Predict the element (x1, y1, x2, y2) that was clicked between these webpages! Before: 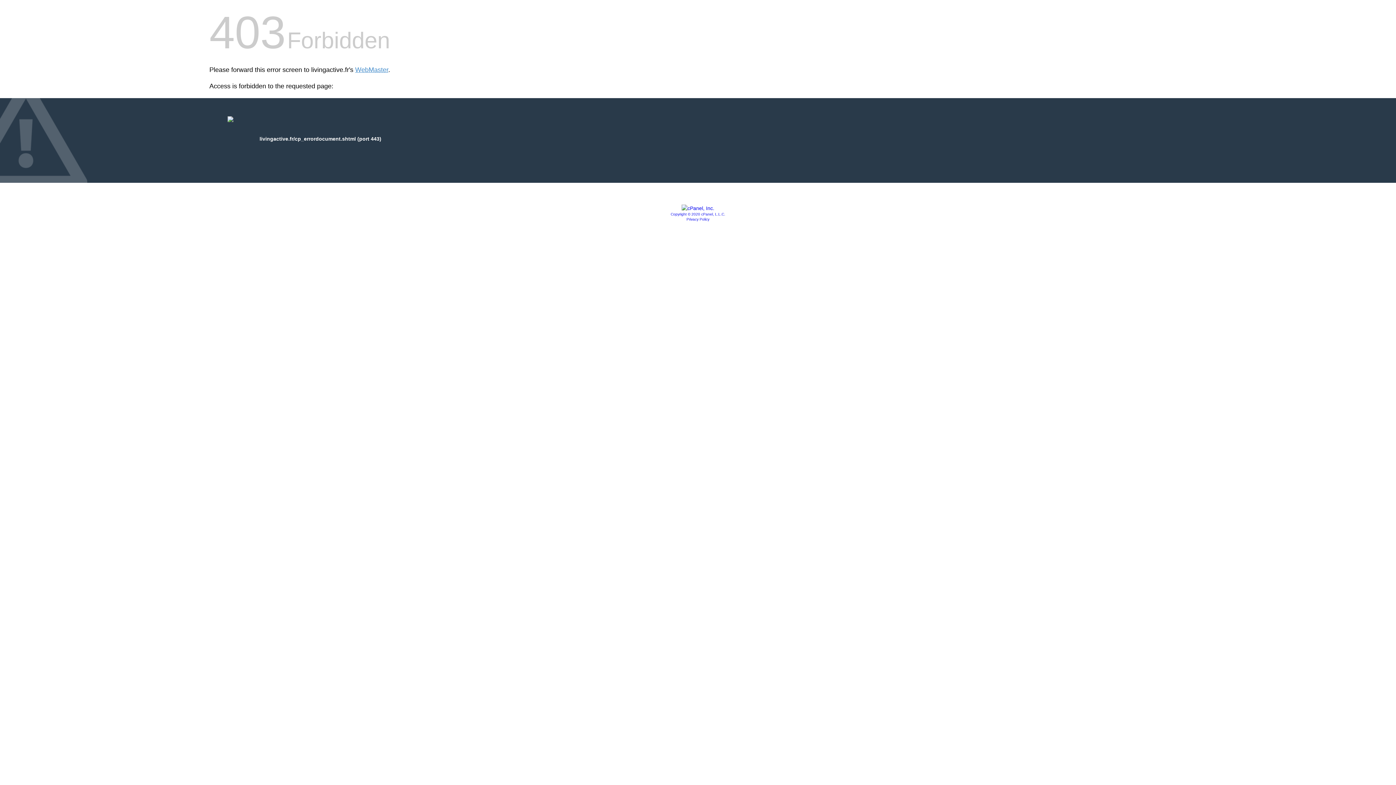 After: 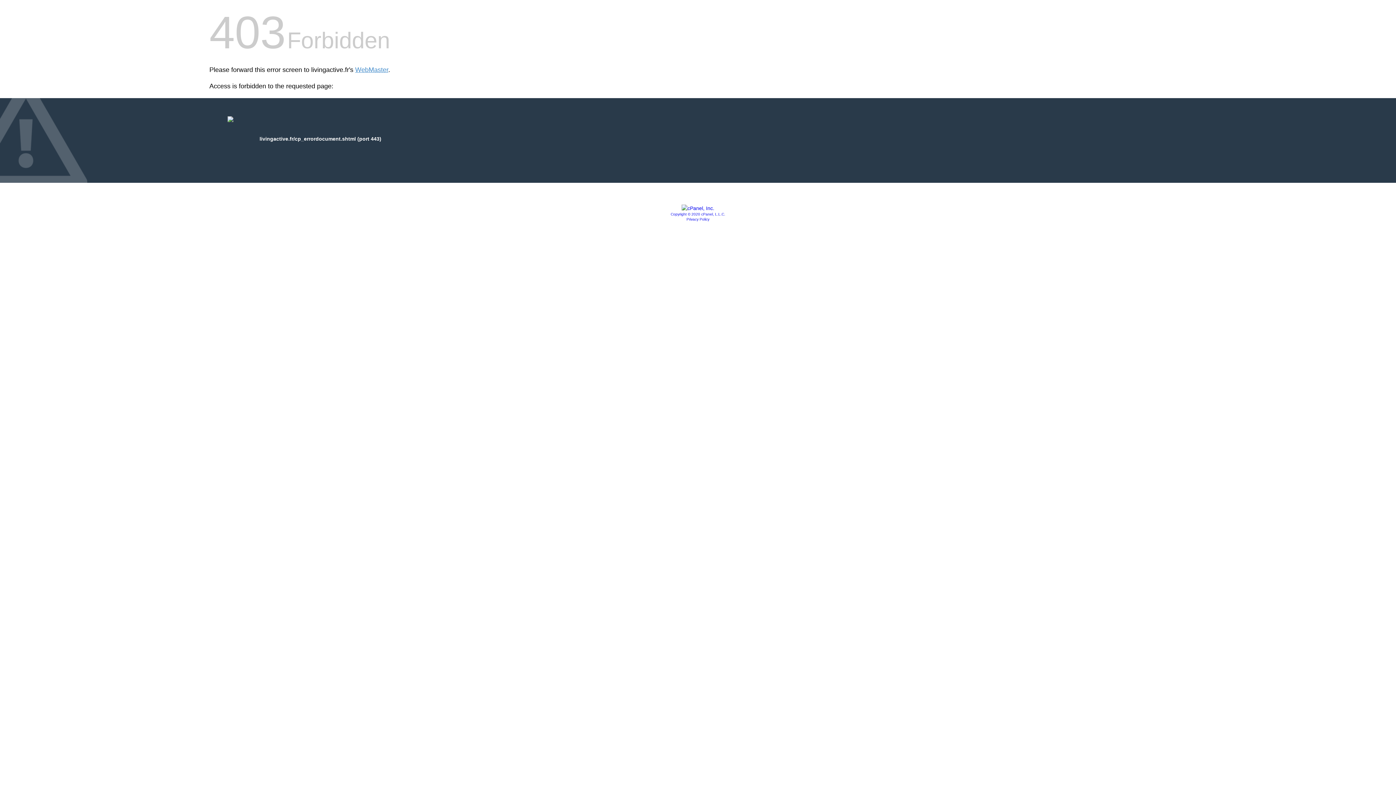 Action: label: Copyright © 2020 cPanel, L.L.C. bbox: (670, 212, 725, 216)